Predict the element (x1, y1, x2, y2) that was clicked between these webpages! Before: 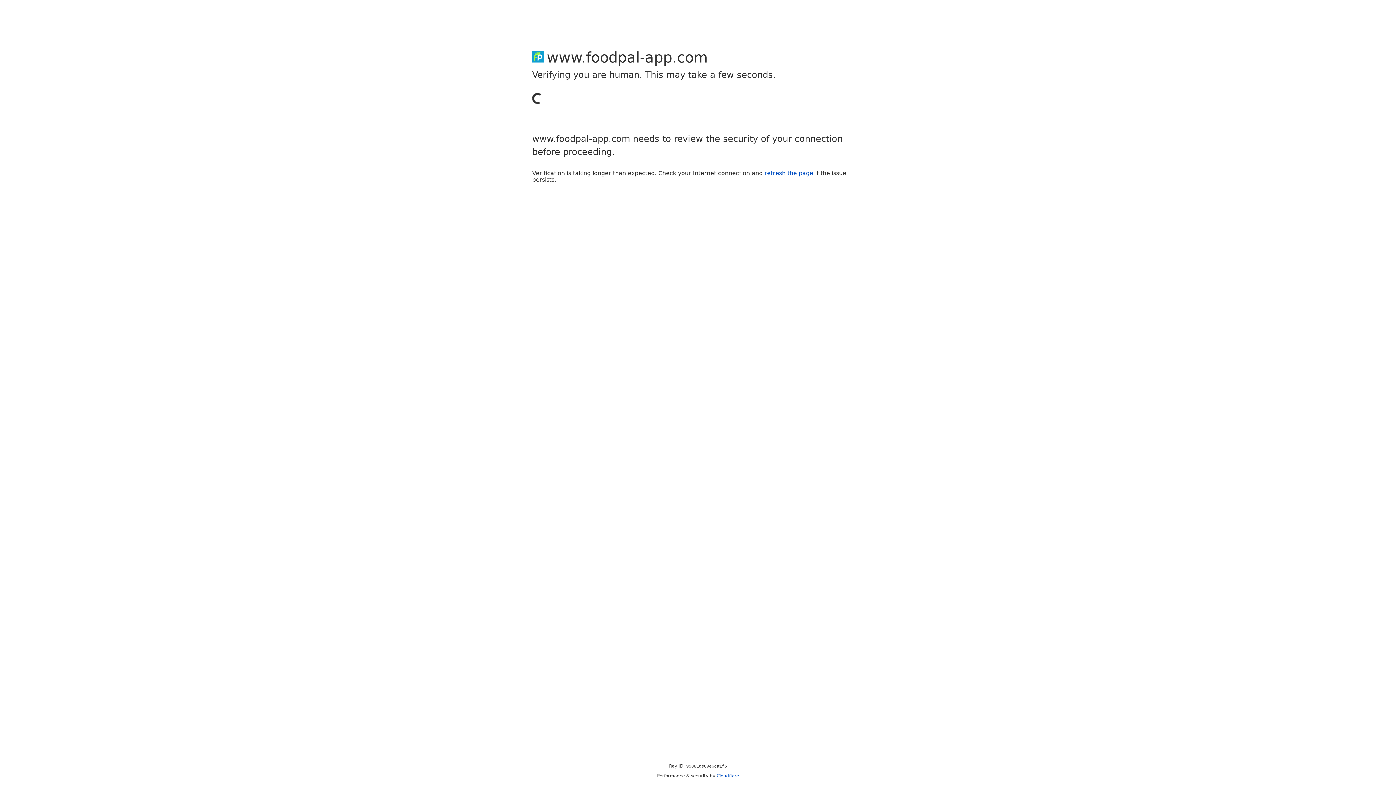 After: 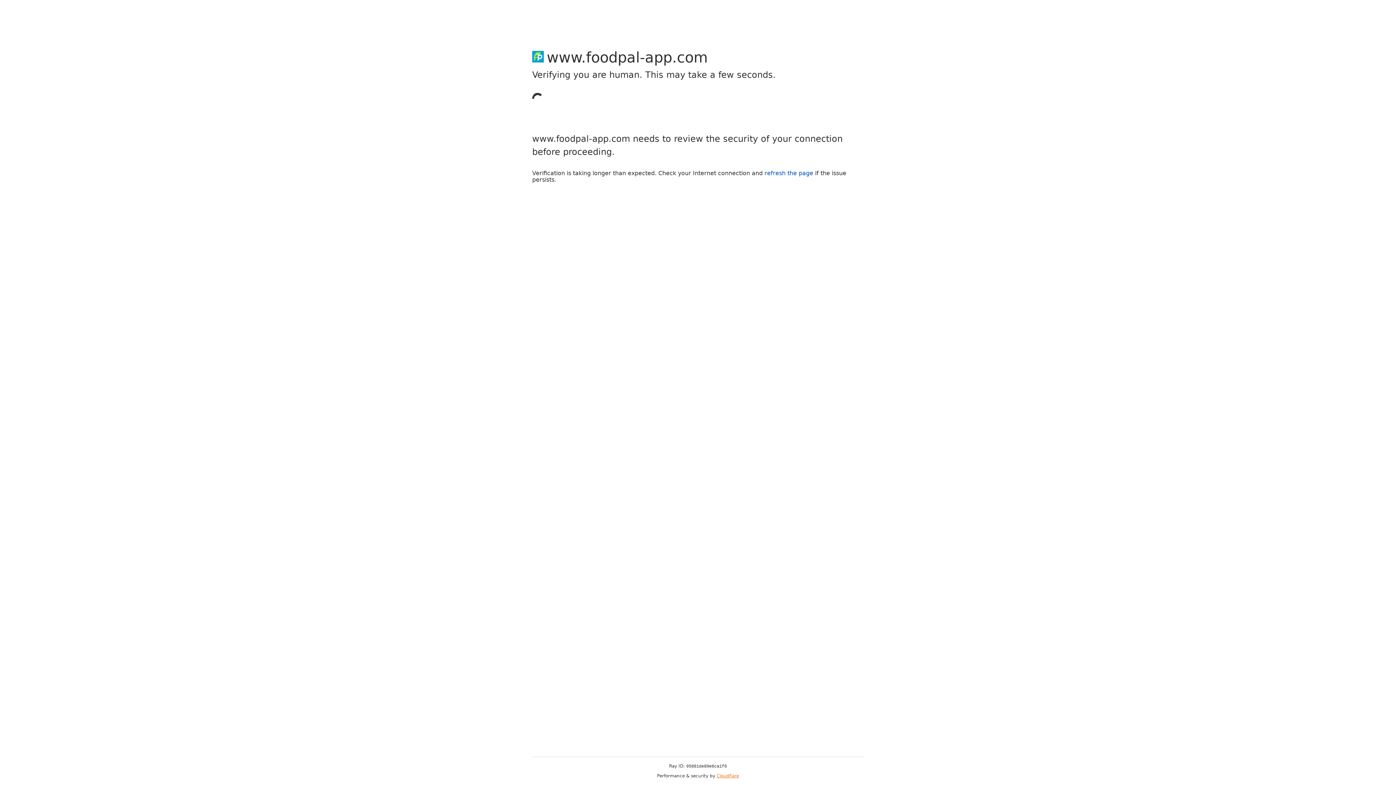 Action: label: Cloudflare bbox: (716, 773, 739, 778)